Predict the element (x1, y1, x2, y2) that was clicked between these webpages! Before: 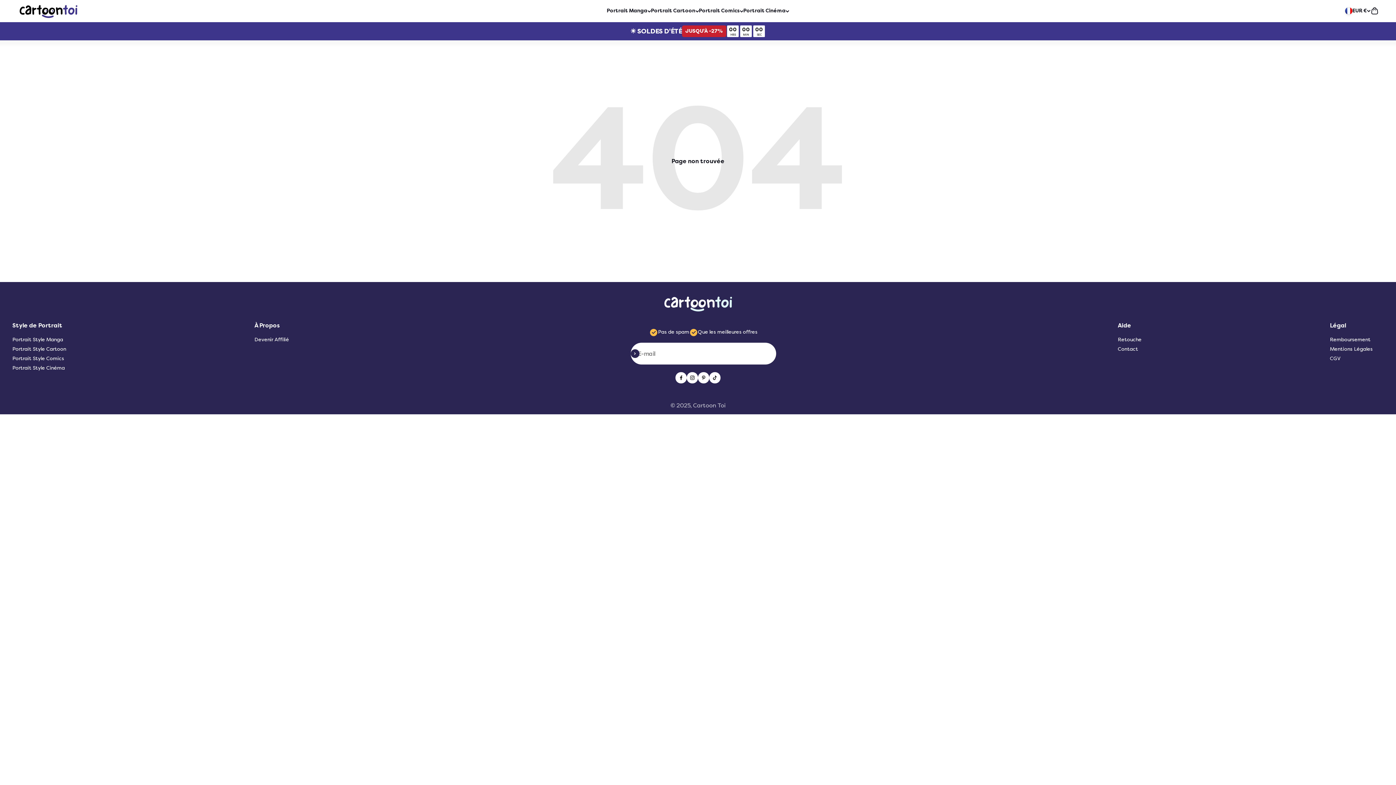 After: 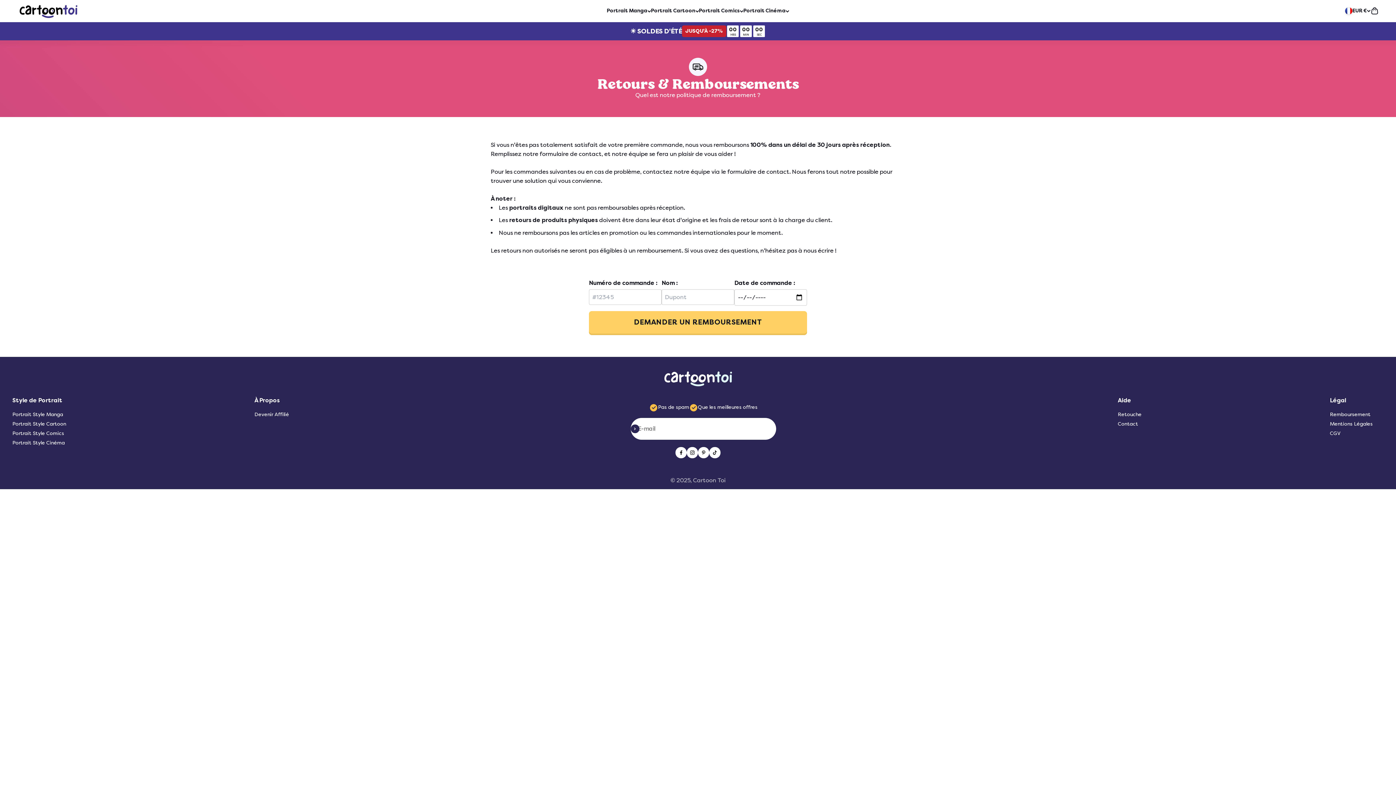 Action: label: Remboursement bbox: (1330, 335, 1370, 343)